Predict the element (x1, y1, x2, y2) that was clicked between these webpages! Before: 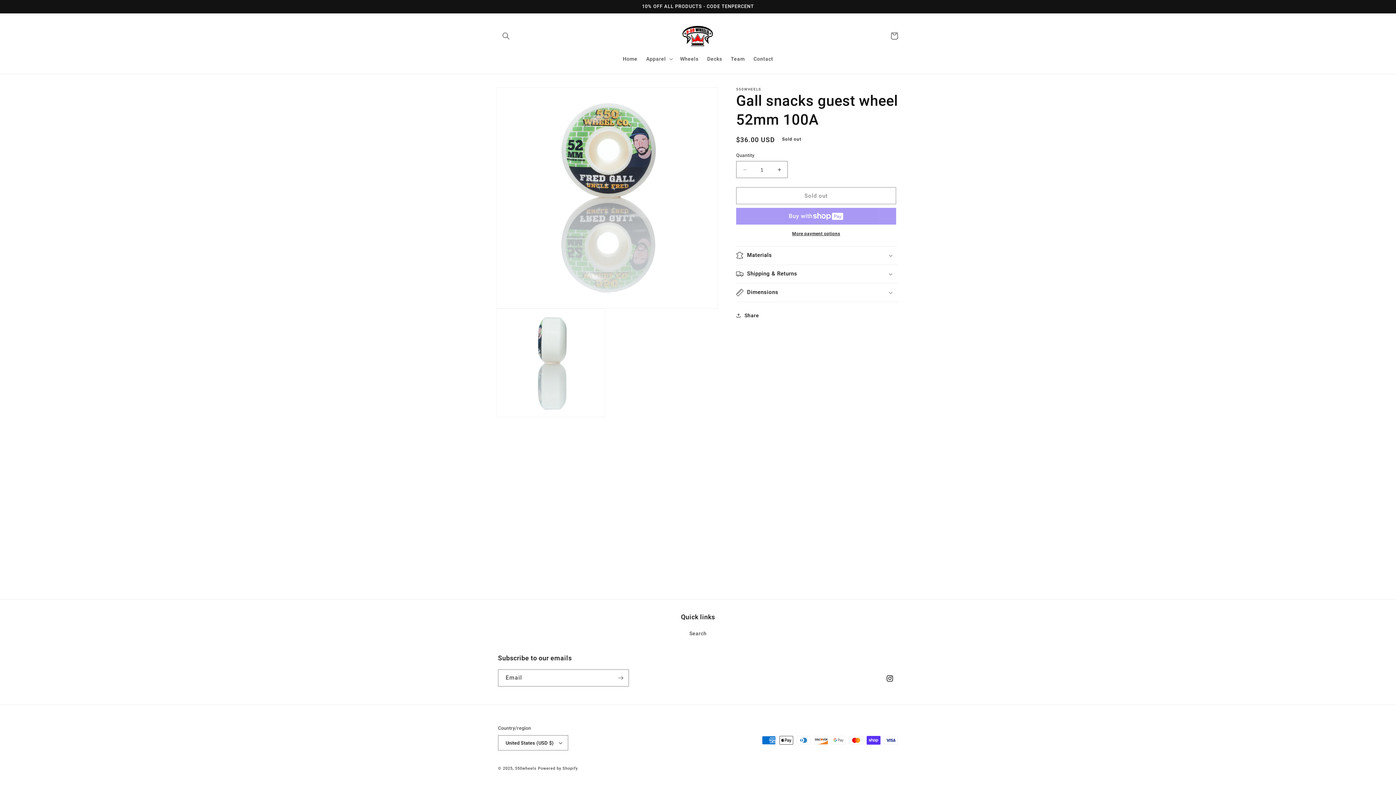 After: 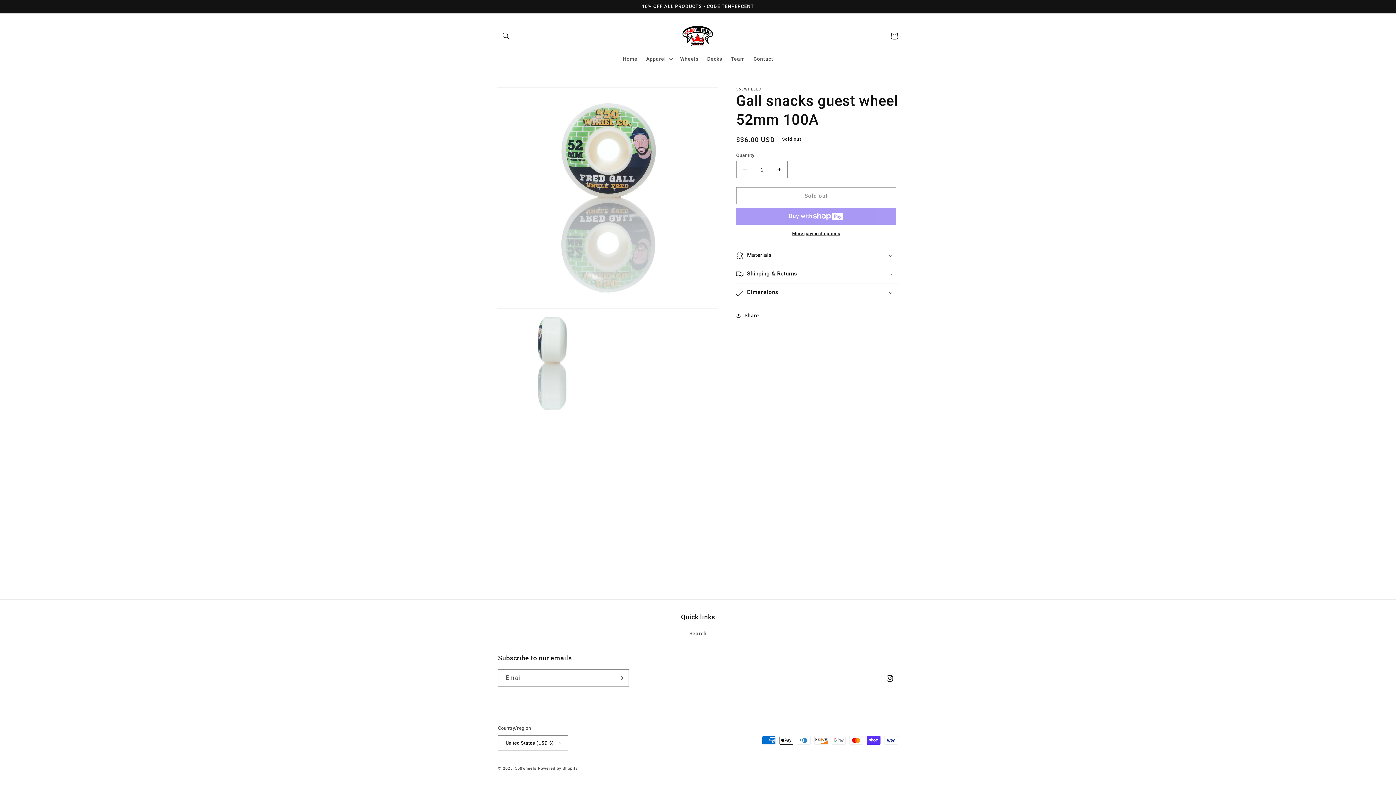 Action: bbox: (736, 161, 753, 178) label: Decrease quantity for Gall snacks guest wheel 52mm 100A